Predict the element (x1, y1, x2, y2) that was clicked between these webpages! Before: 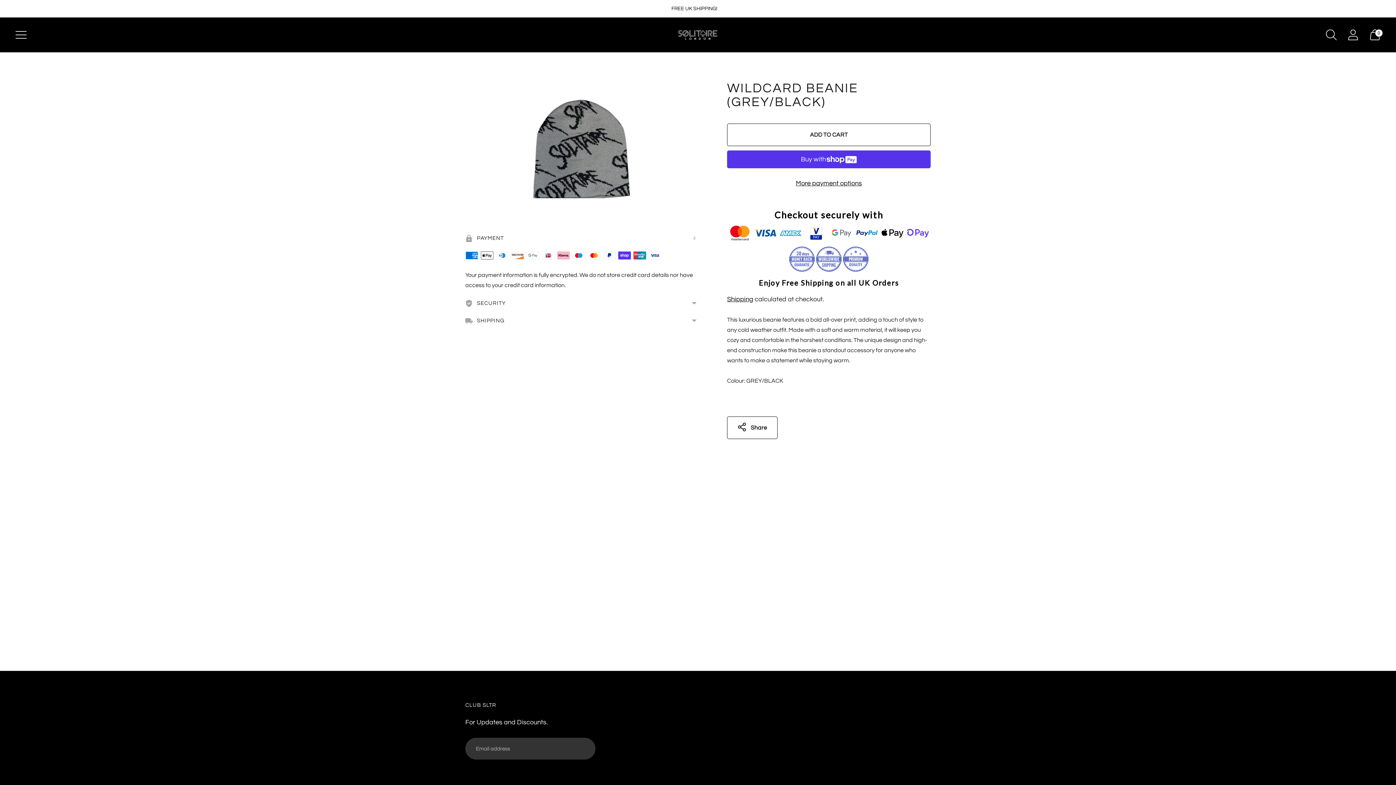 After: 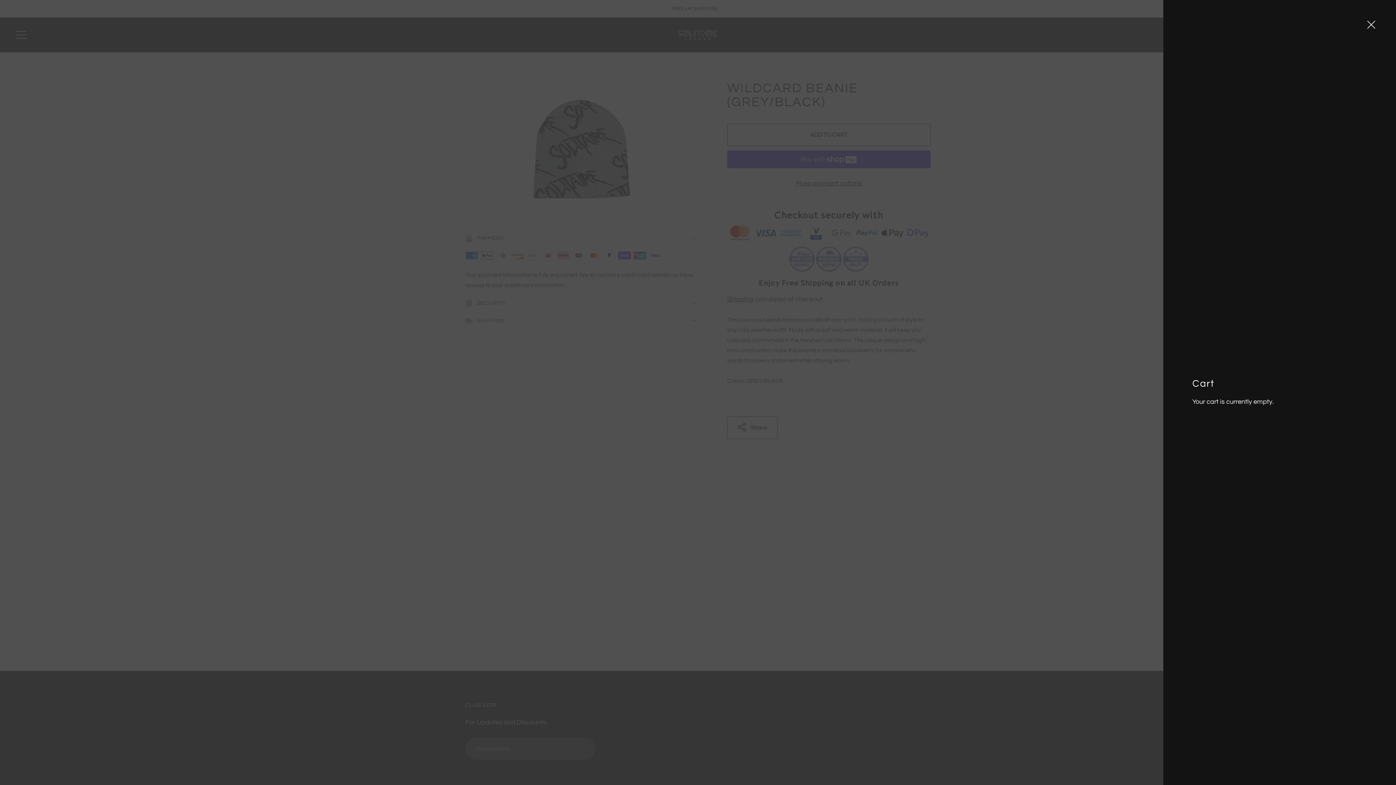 Action: label: Open cart modal bbox: (1365, 24, 1385, 45)